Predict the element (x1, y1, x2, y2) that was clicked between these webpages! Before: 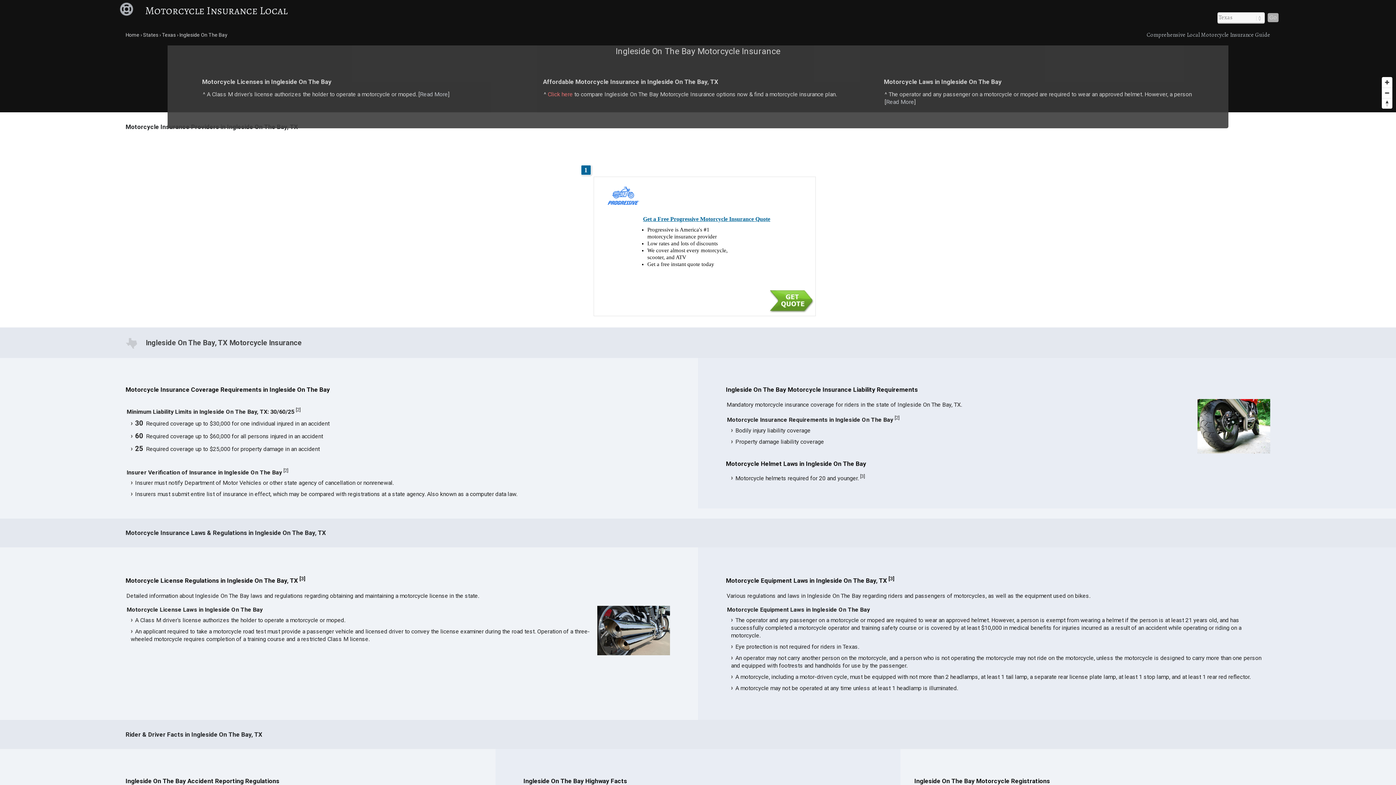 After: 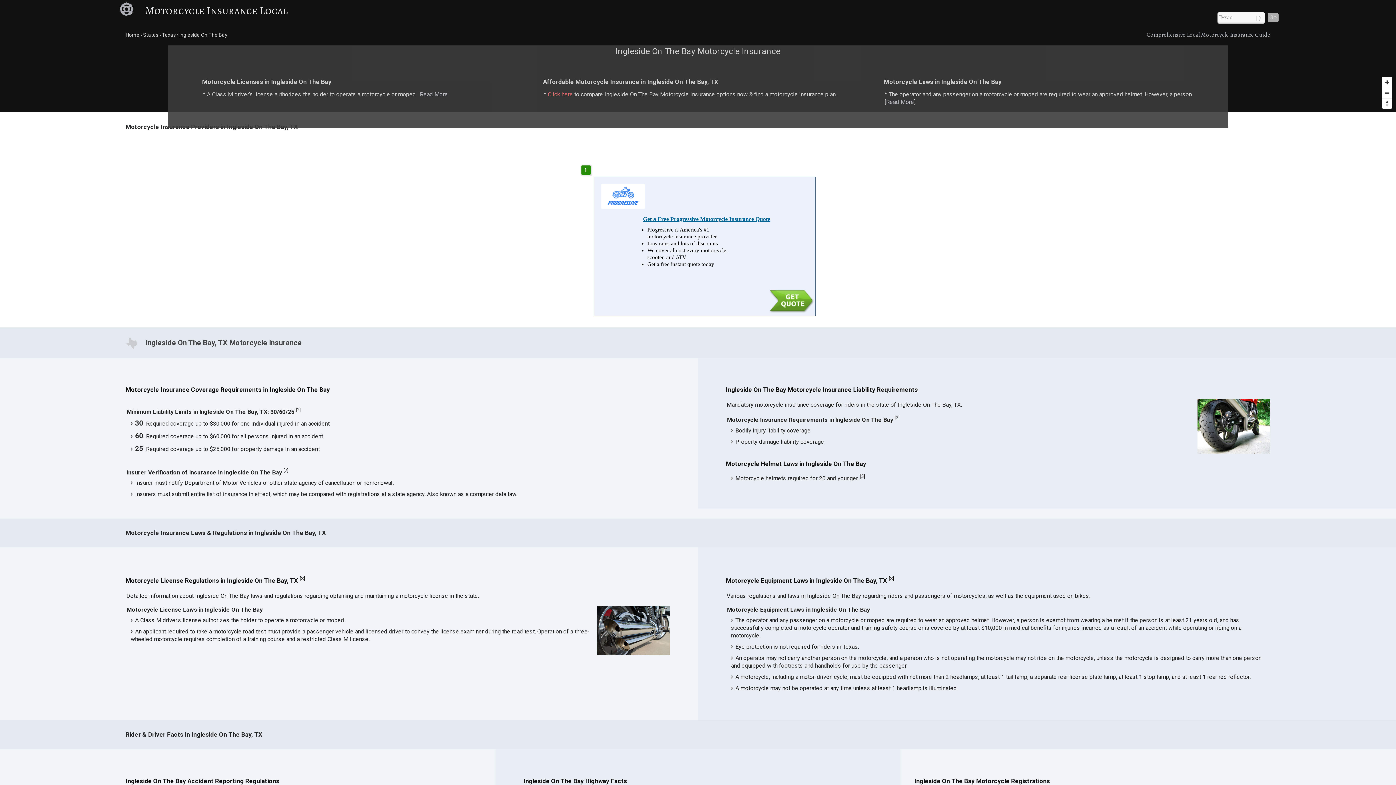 Action: bbox: (601, 204, 645, 209)